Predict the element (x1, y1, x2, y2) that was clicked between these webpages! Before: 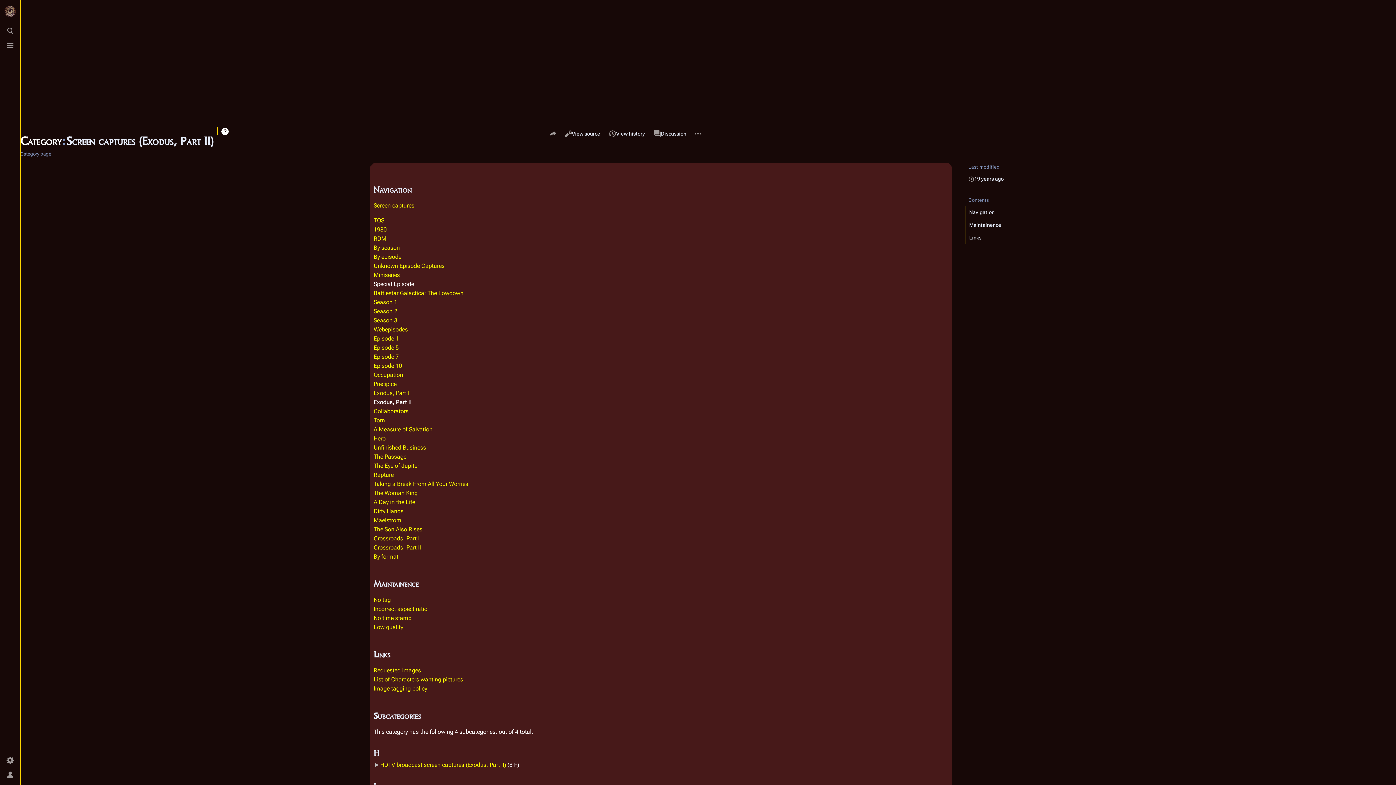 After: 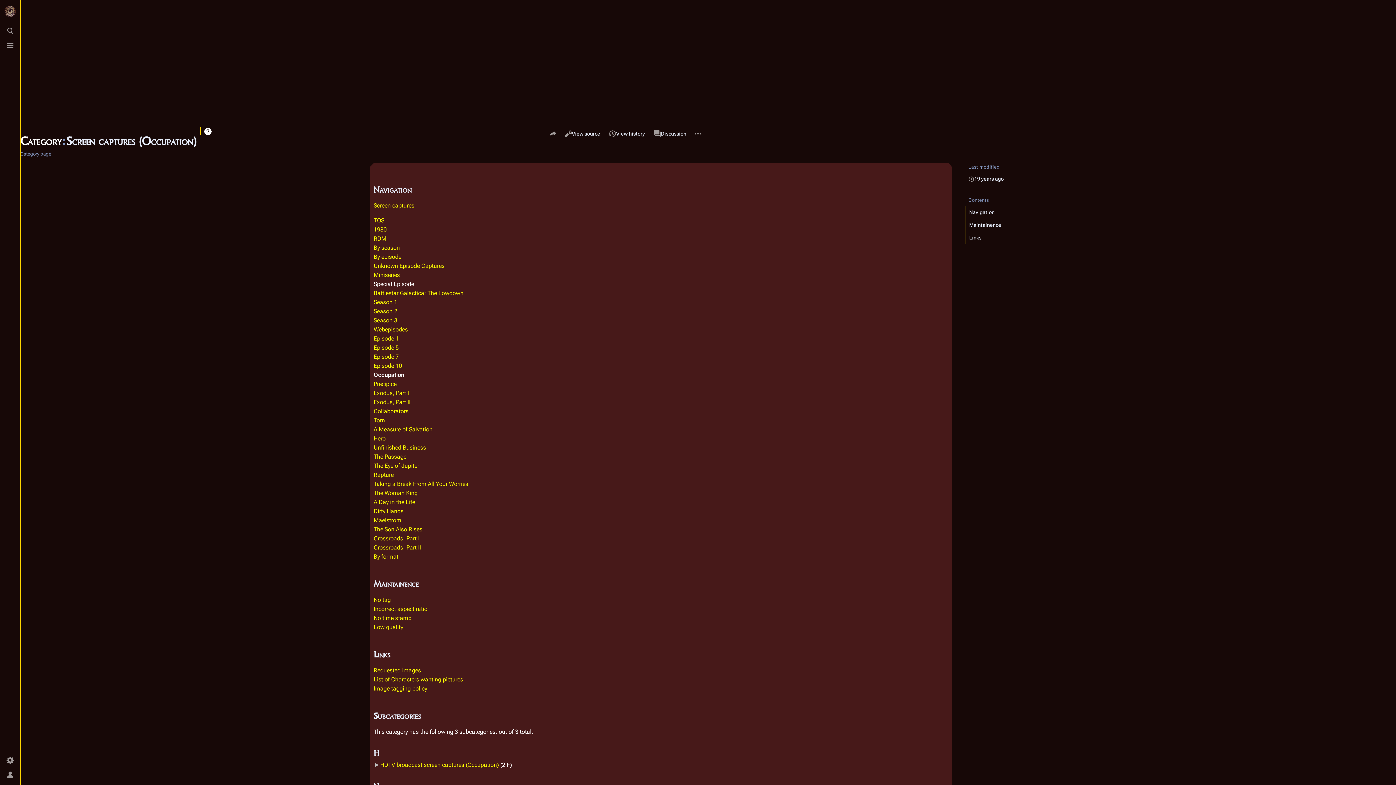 Action: bbox: (373, 371, 403, 378) label: Occupation